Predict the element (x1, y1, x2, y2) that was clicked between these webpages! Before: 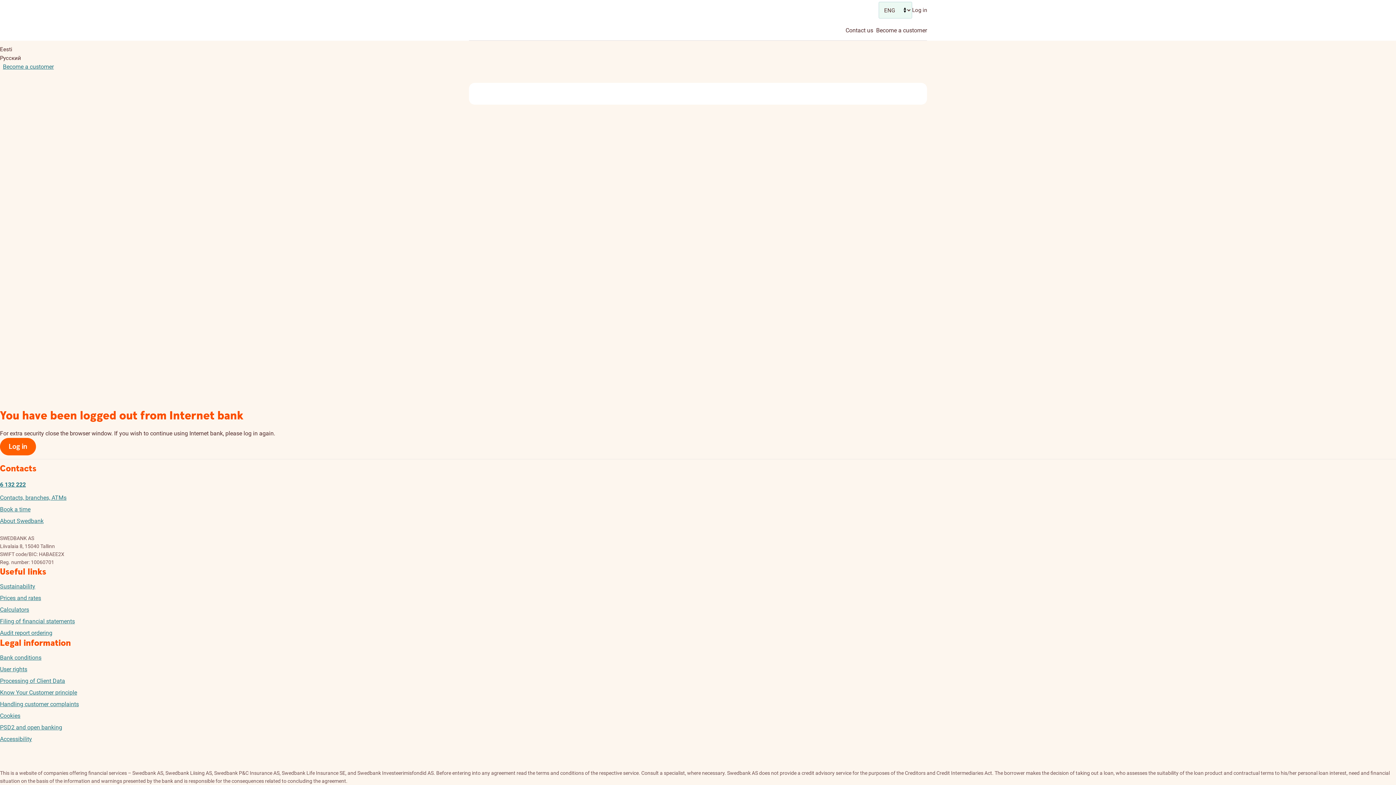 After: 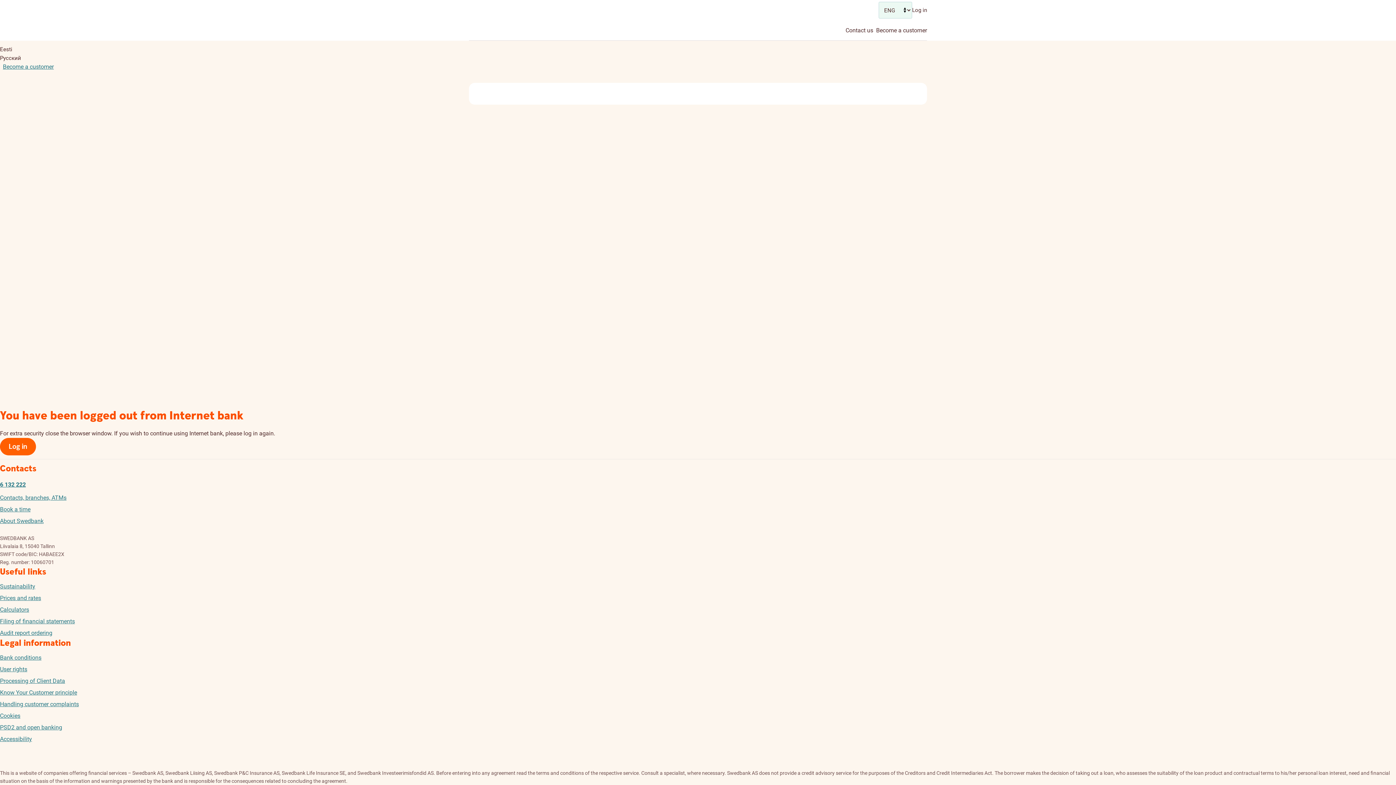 Action: bbox: (0, 736, 32, 742) label: Accessibility